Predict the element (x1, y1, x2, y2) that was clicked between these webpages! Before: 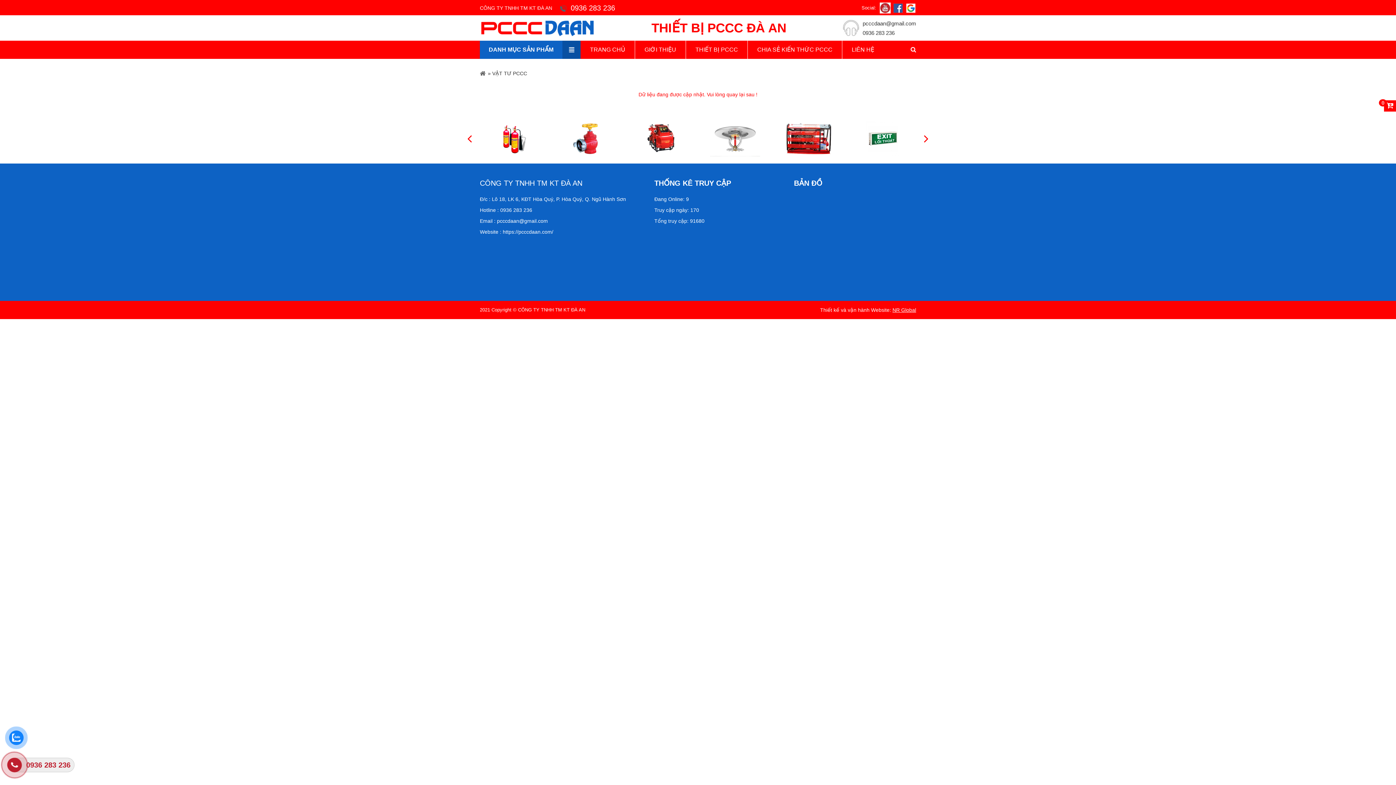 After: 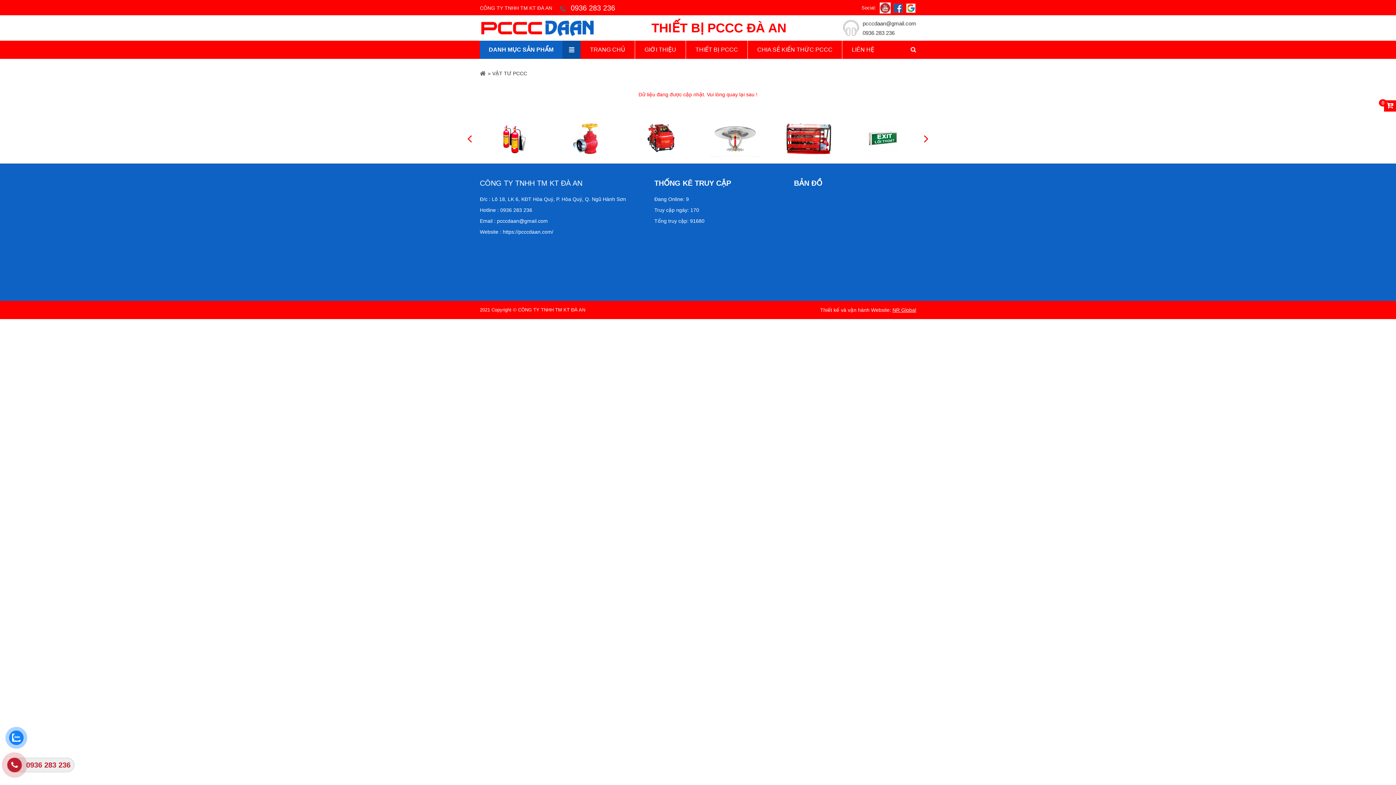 Action: bbox: (9, 730, 23, 745)